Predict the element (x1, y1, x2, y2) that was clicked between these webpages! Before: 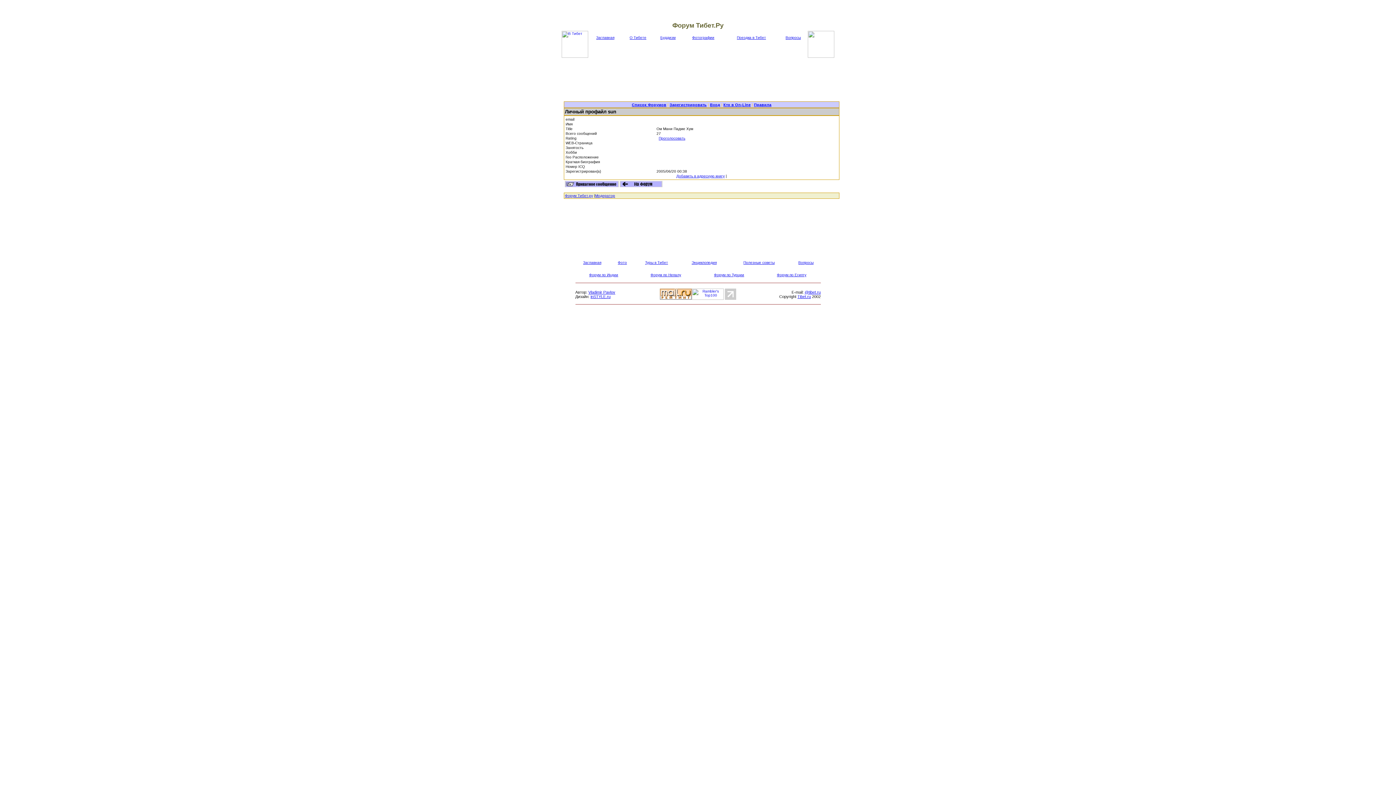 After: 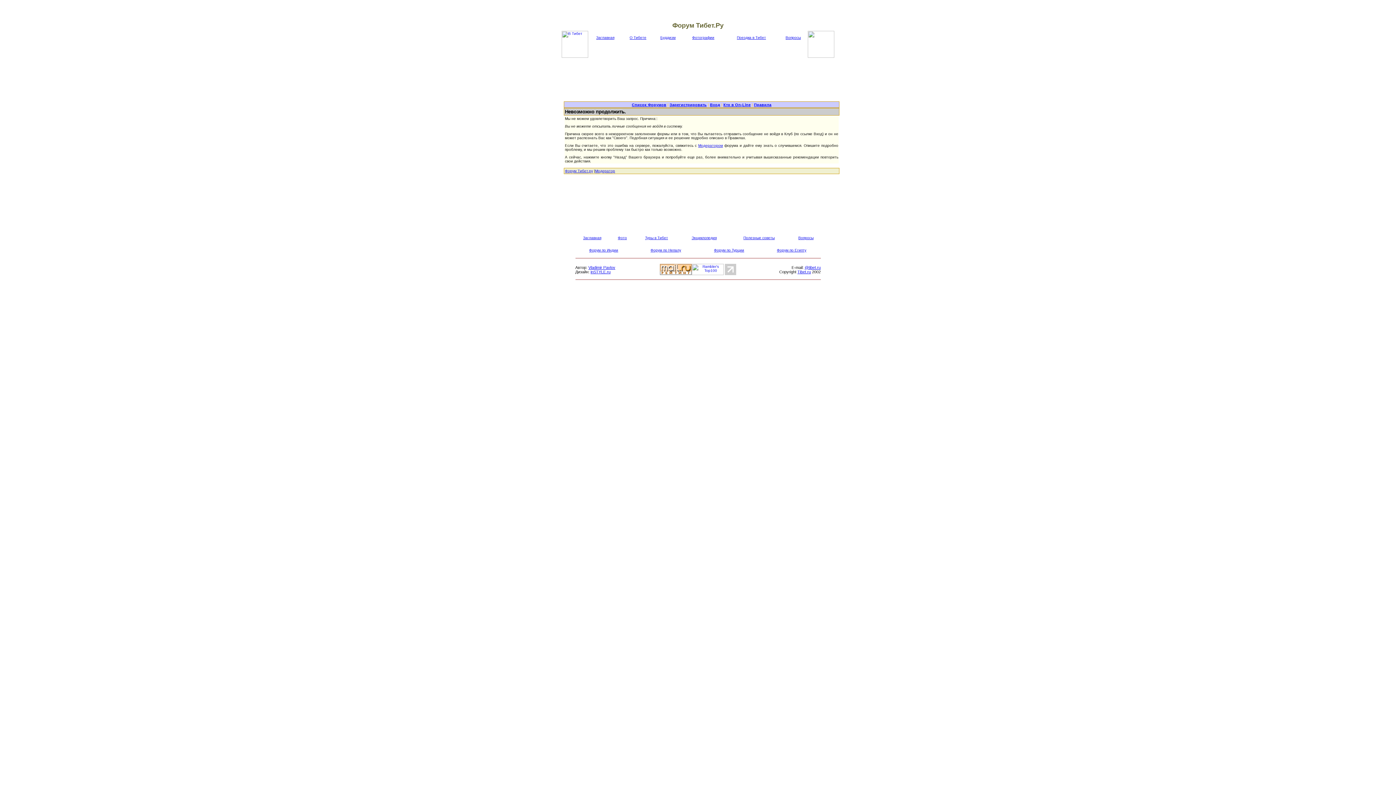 Action: bbox: (565, 184, 618, 188)